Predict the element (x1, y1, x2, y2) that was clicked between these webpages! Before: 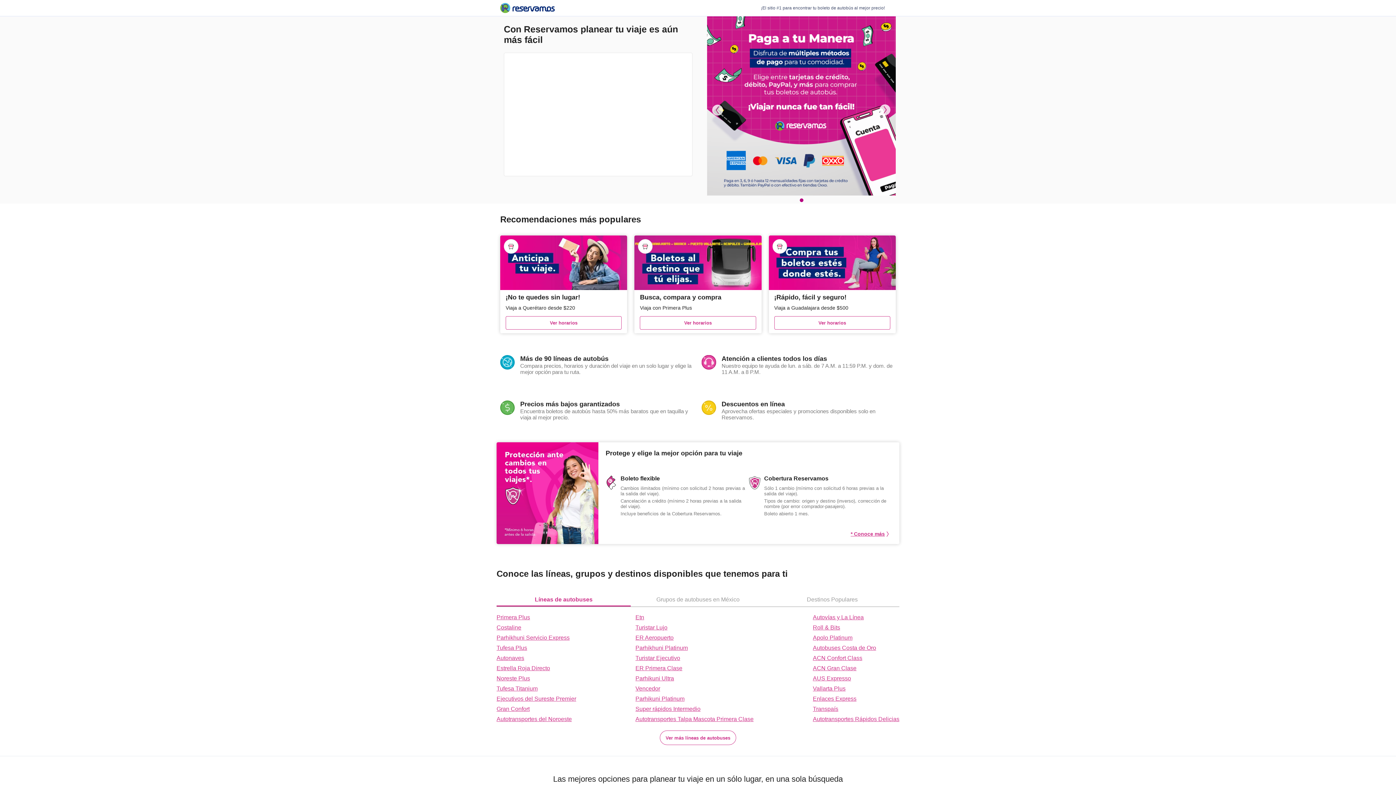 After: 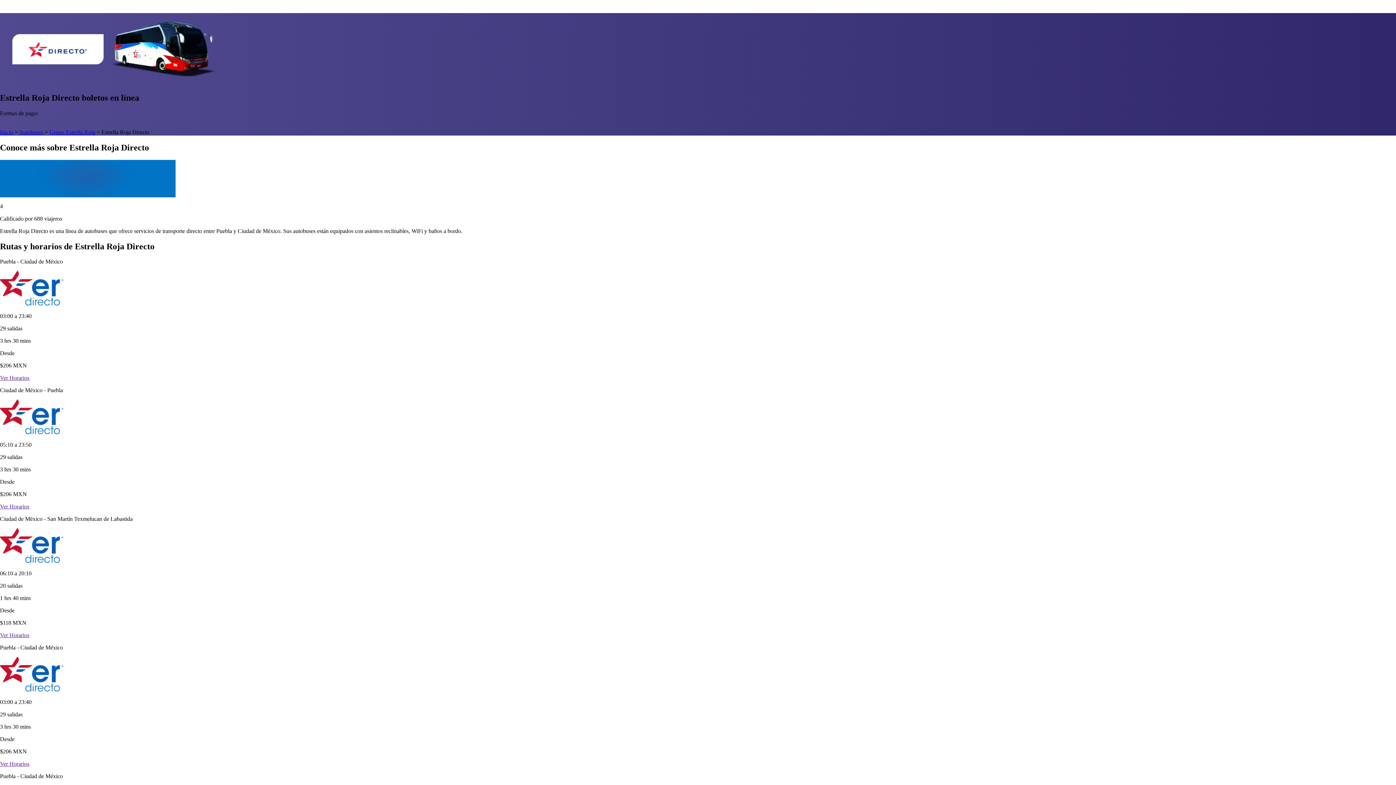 Action: label: Estrella Roja Directo bbox: (496, 665, 576, 672)